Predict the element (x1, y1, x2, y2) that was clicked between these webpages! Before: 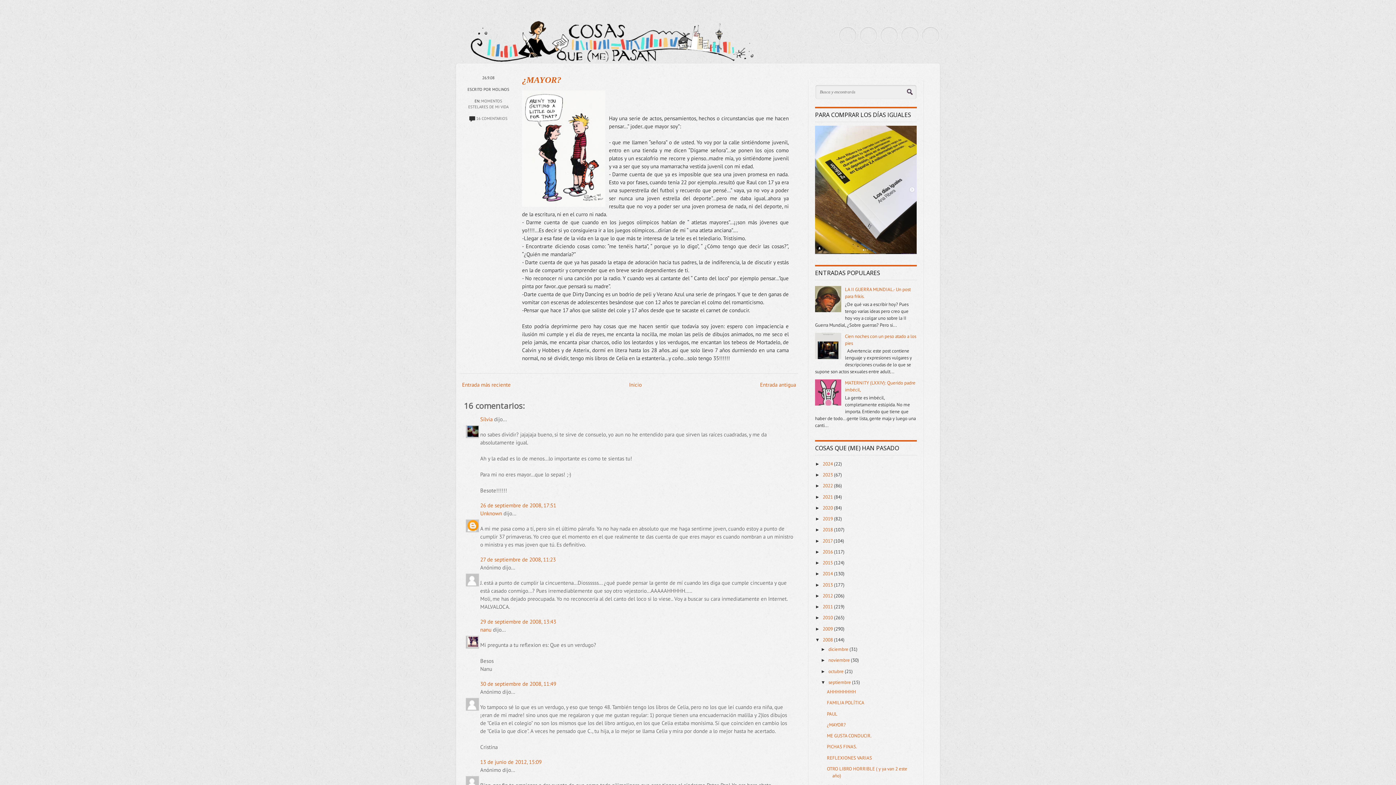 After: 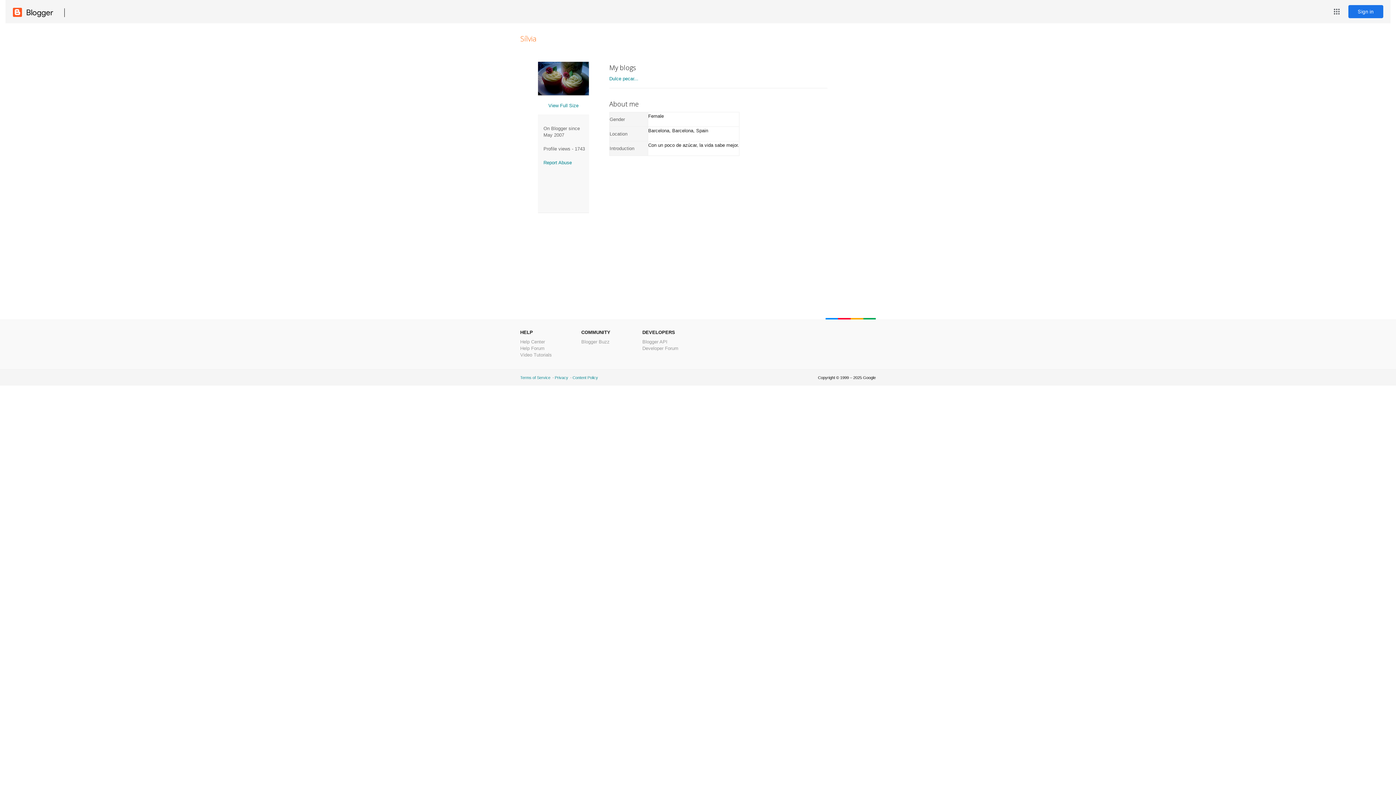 Action: label: Sílvia bbox: (480, 416, 492, 422)